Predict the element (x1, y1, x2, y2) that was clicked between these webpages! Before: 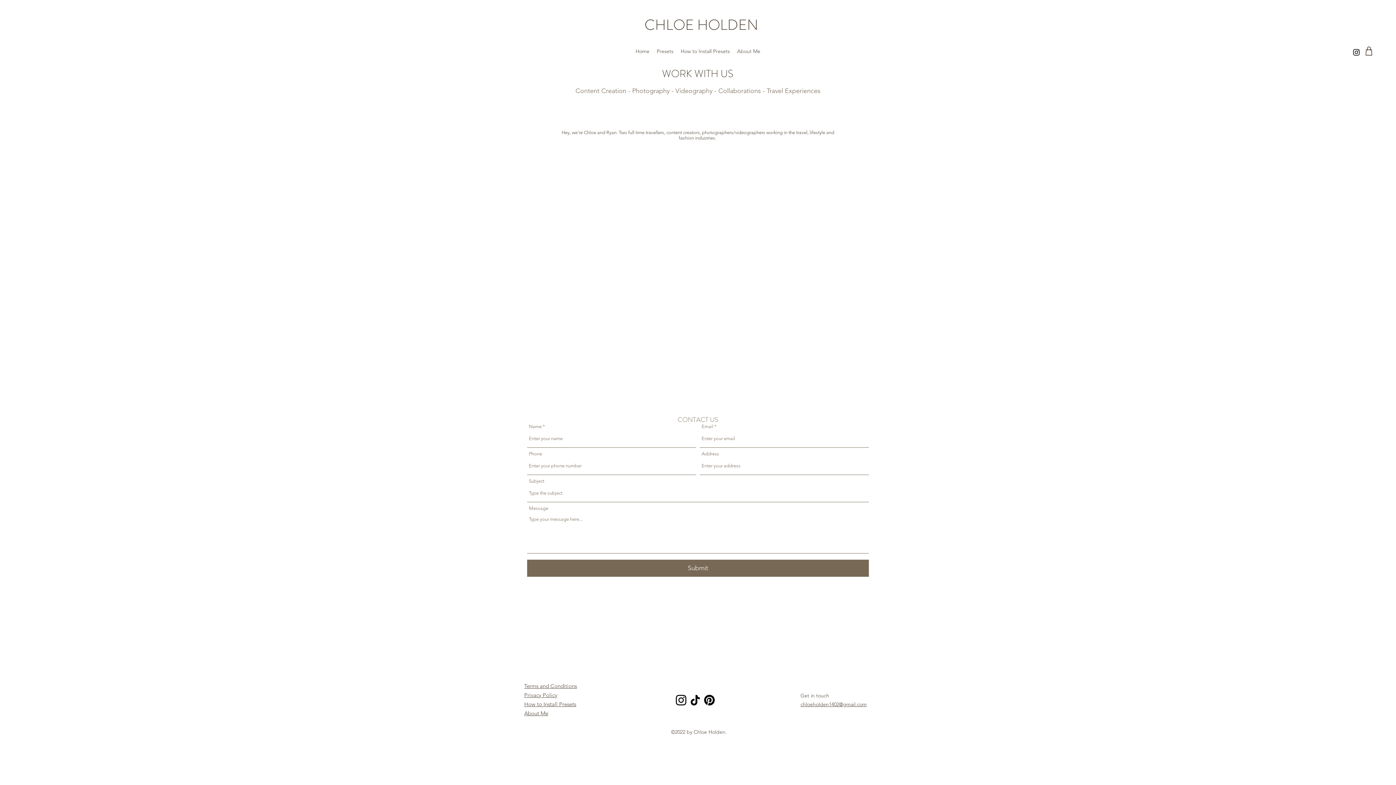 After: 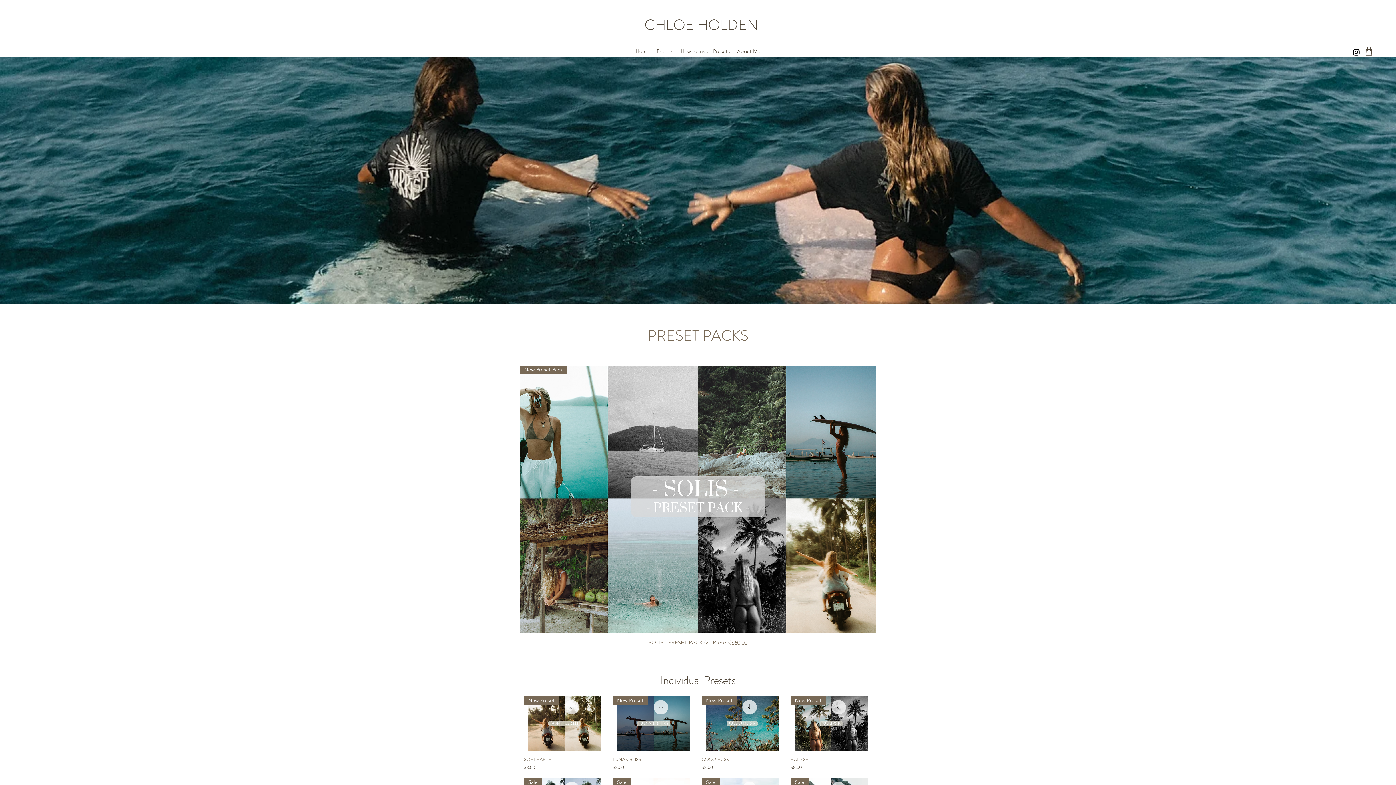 Action: label: CHLOE HOLDEN bbox: (644, 14, 758, 35)